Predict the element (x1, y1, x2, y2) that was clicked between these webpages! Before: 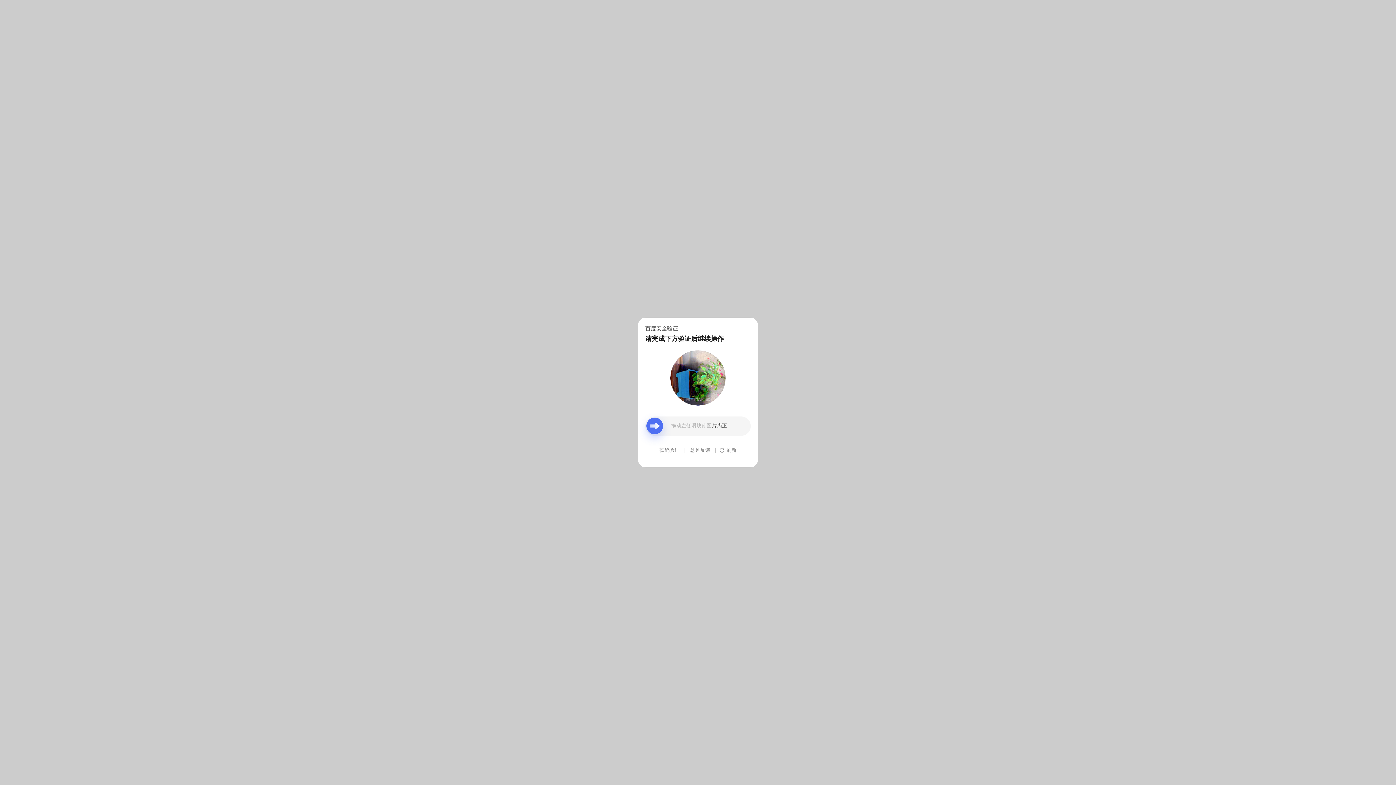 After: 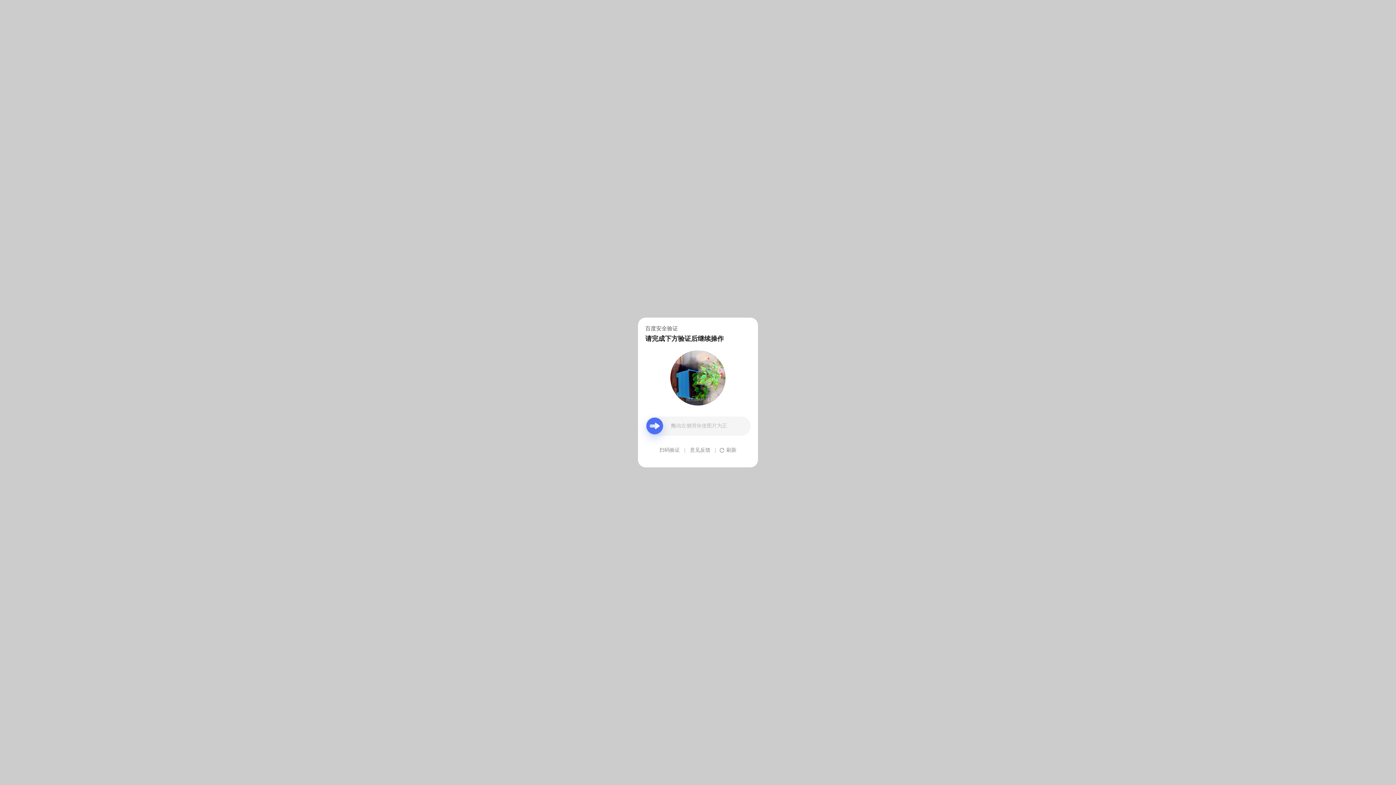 Action: bbox: (690, 439, 710, 461) label: 意见反馈